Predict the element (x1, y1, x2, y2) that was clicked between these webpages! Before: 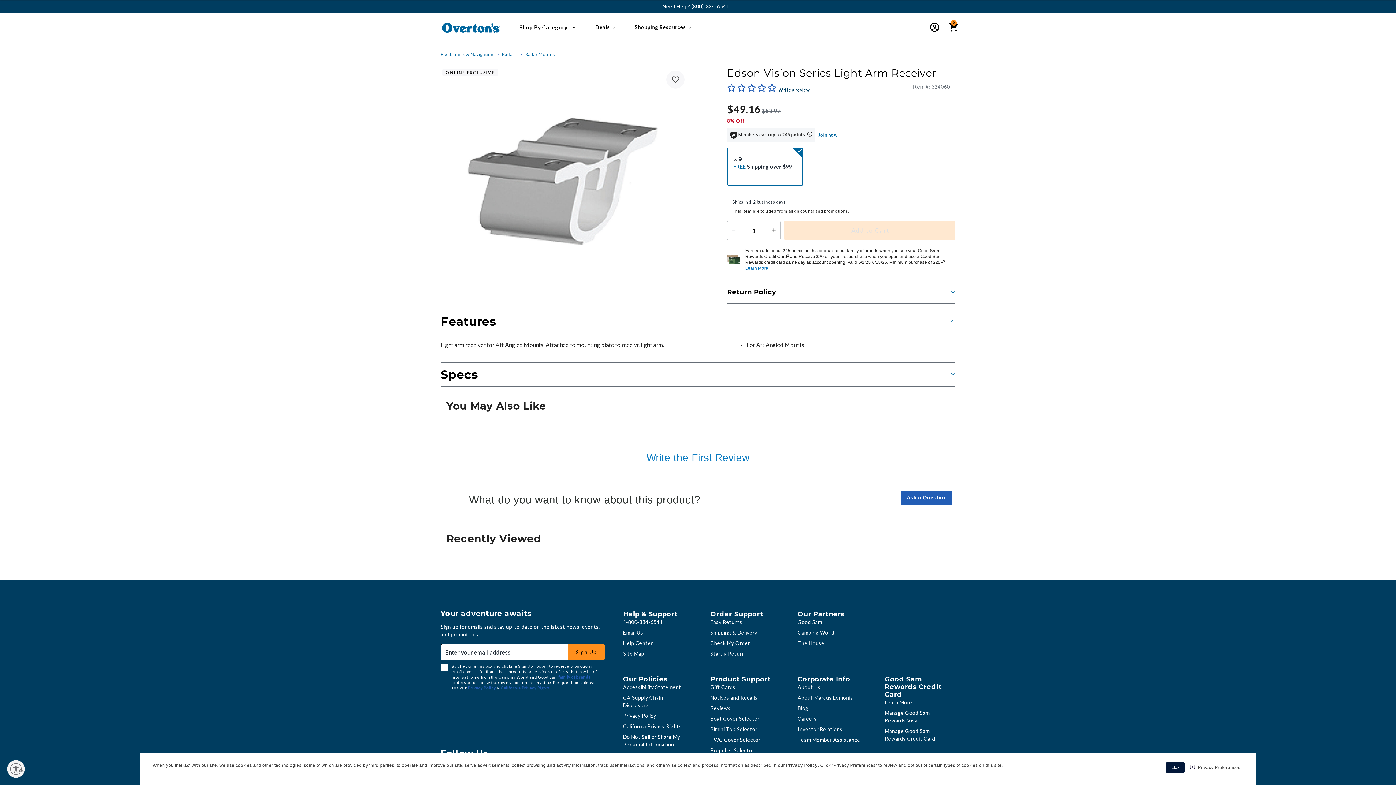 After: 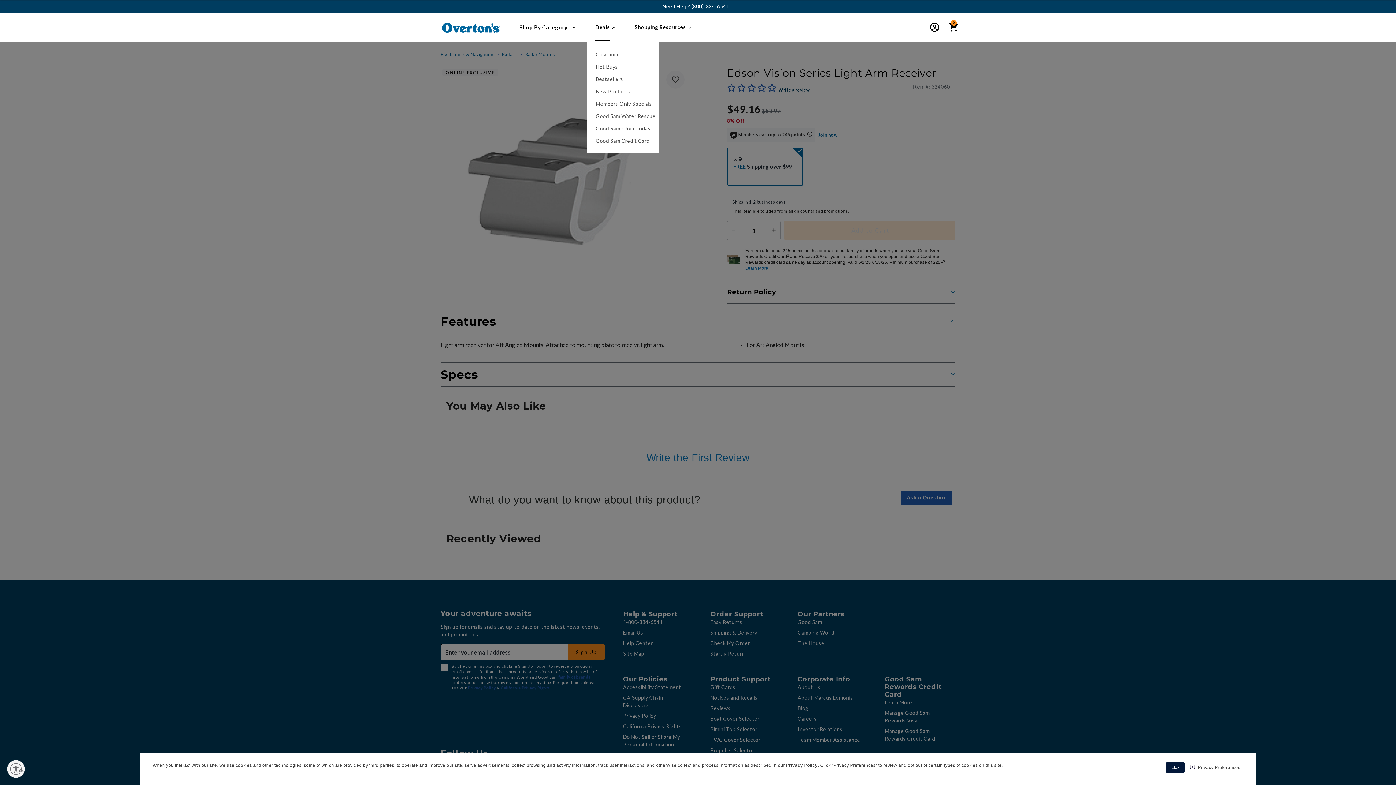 Action: label: Deals bbox: (586, 13, 624, 42)